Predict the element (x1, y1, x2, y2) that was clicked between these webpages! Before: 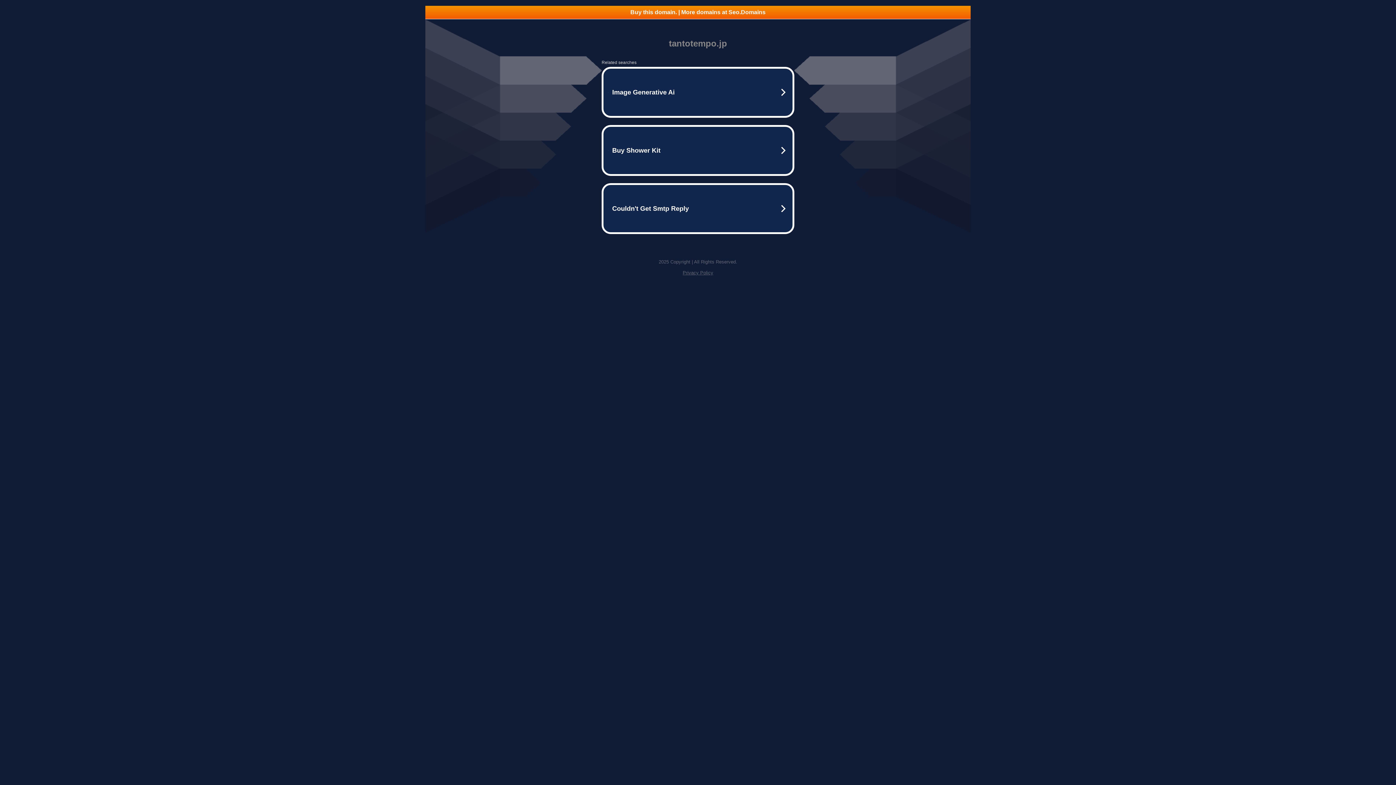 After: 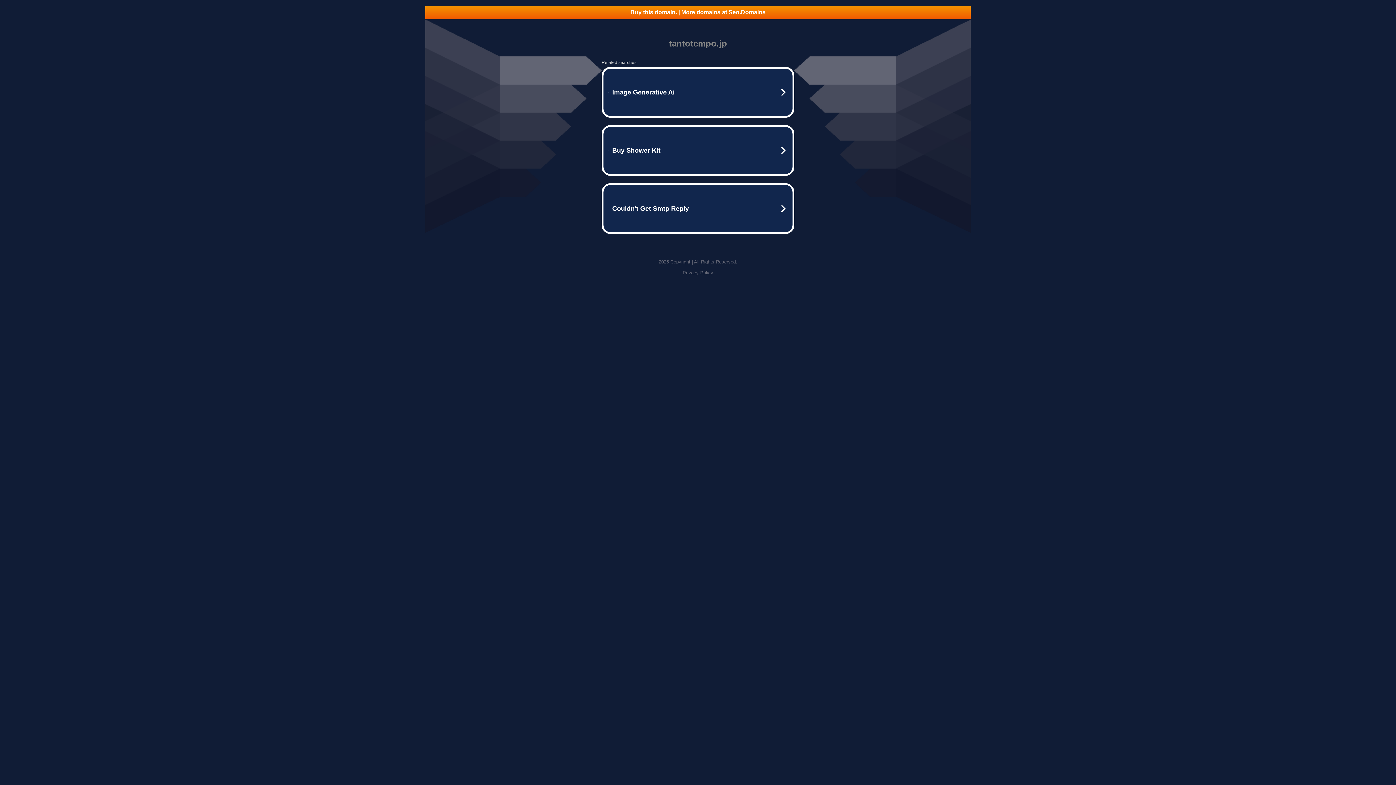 Action: bbox: (425, 5, 970, 18) label: Buy this domain. | More domains at Seo.Domains